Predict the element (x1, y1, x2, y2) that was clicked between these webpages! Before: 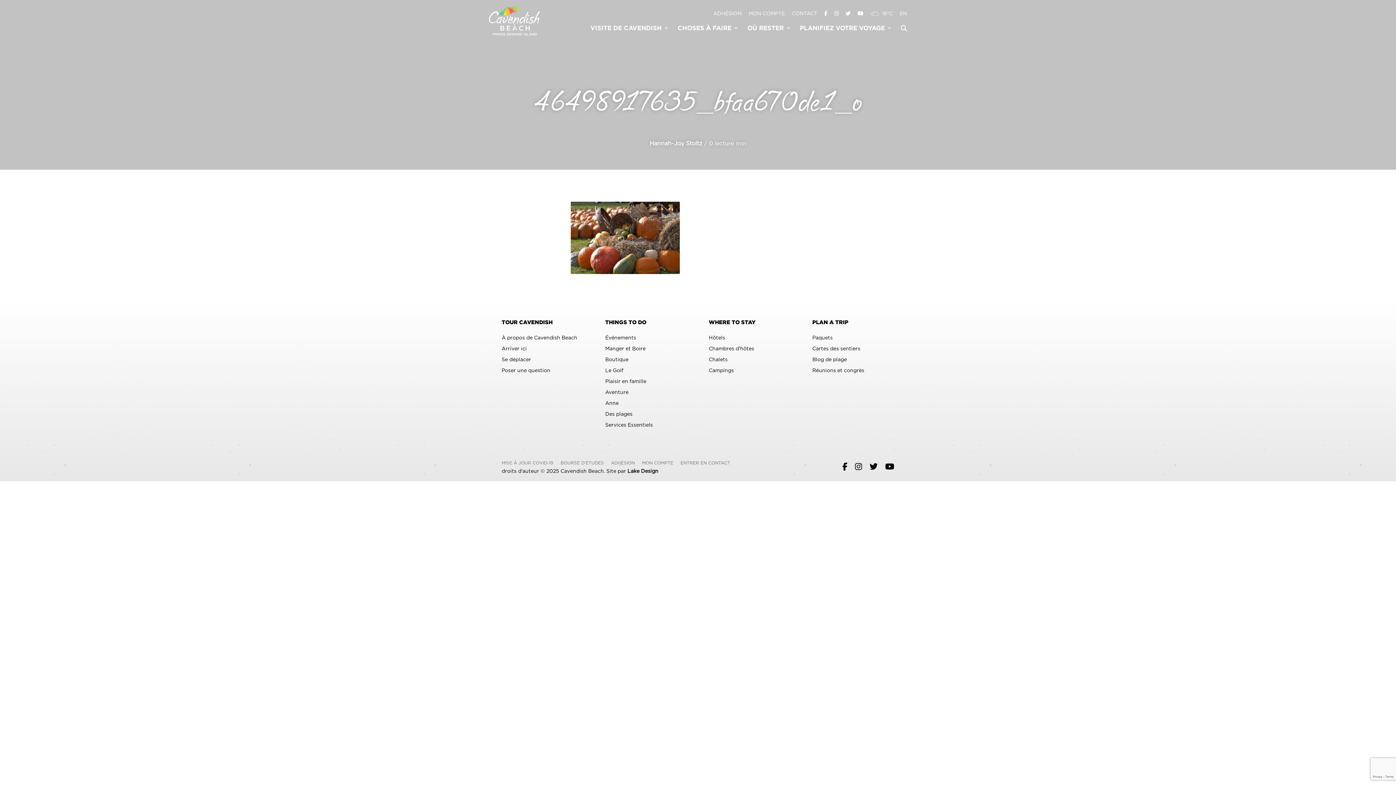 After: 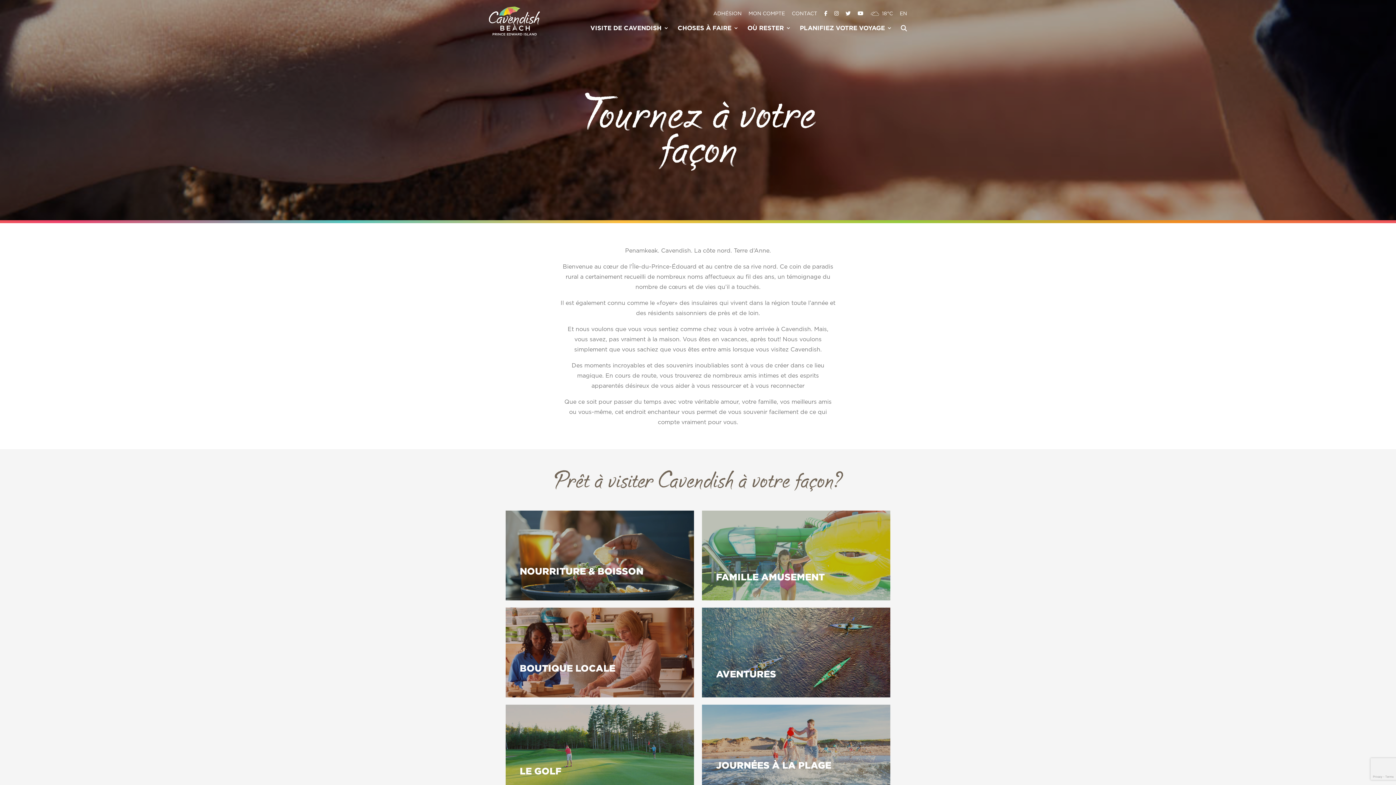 Action: bbox: (590, 25, 669, 37) label: VISITE DE CAVENDISH